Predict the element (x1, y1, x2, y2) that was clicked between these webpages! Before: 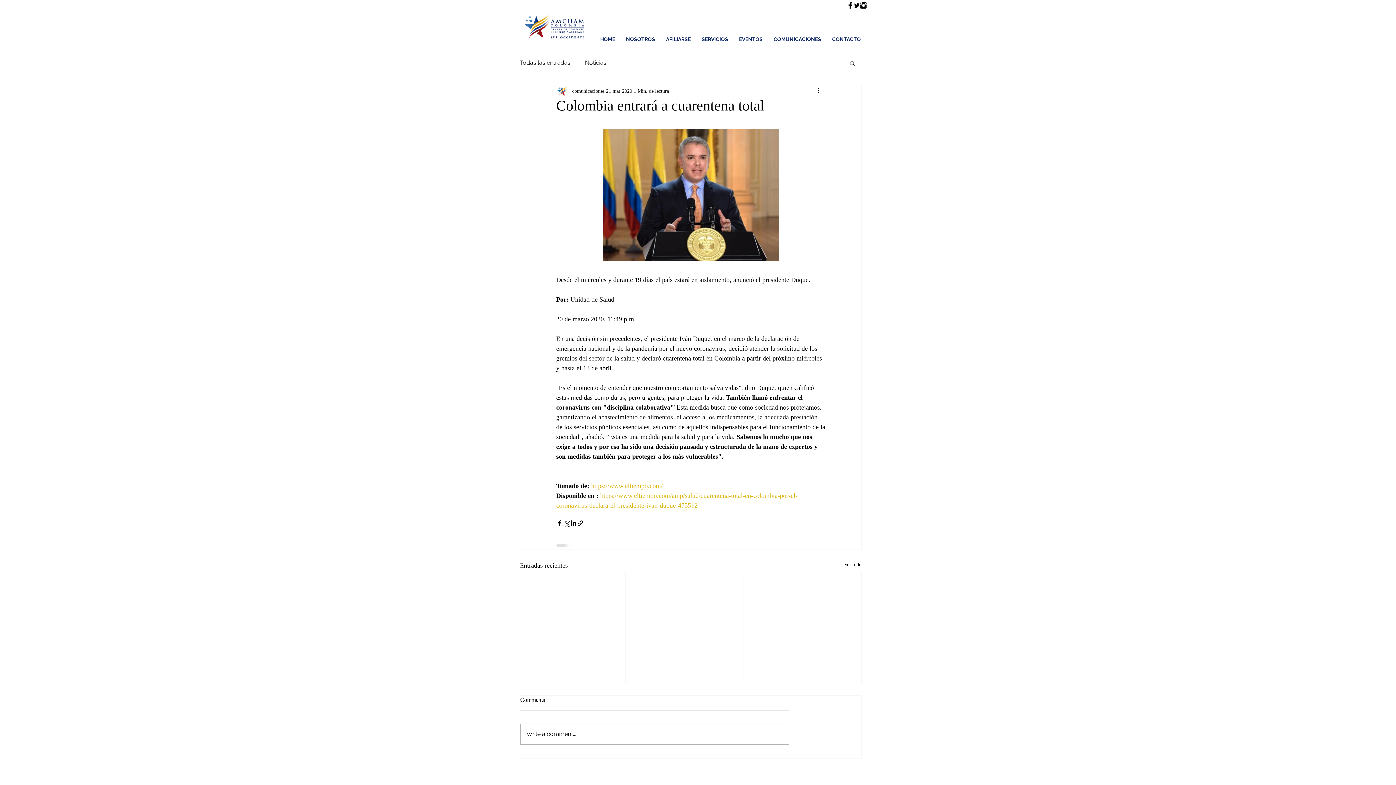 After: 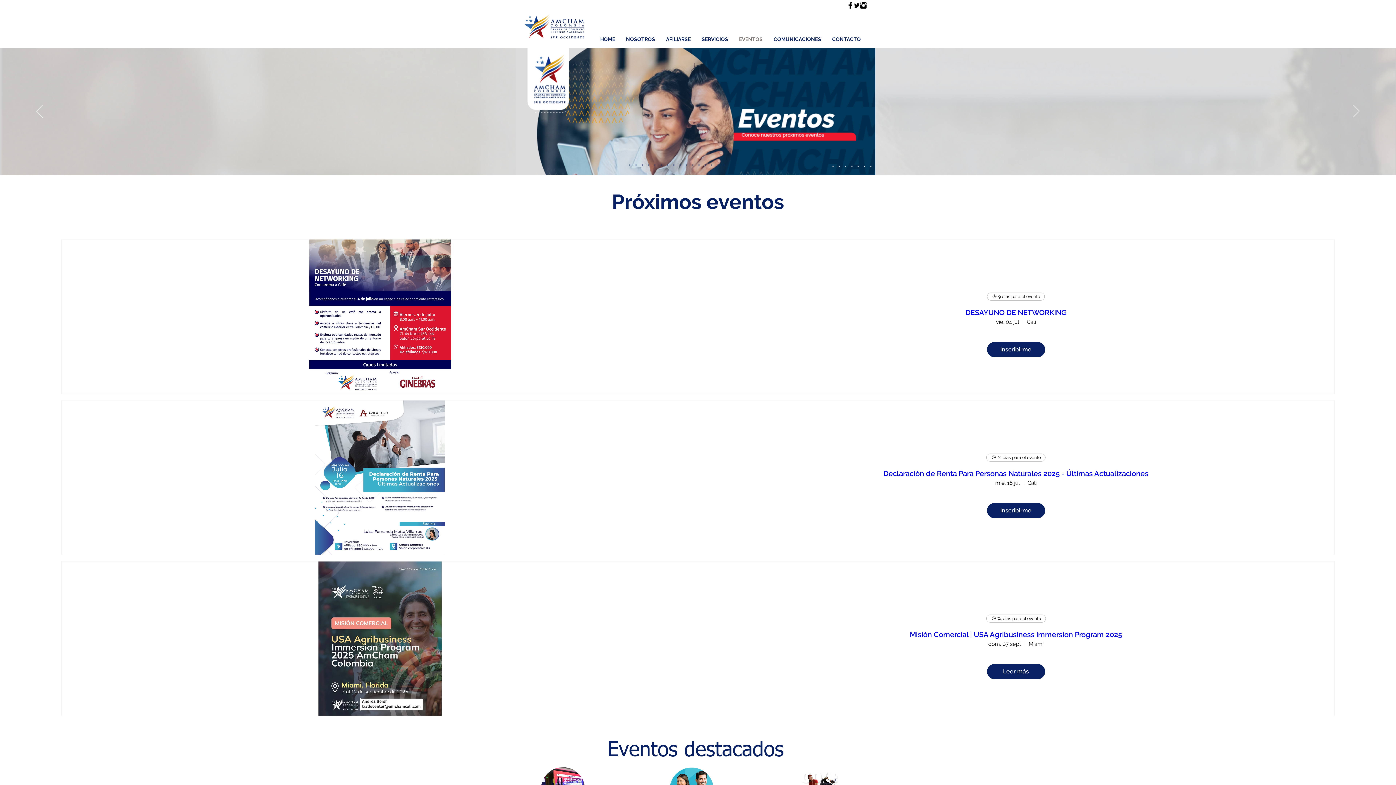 Action: label: EVENTOS bbox: (733, 35, 768, 42)